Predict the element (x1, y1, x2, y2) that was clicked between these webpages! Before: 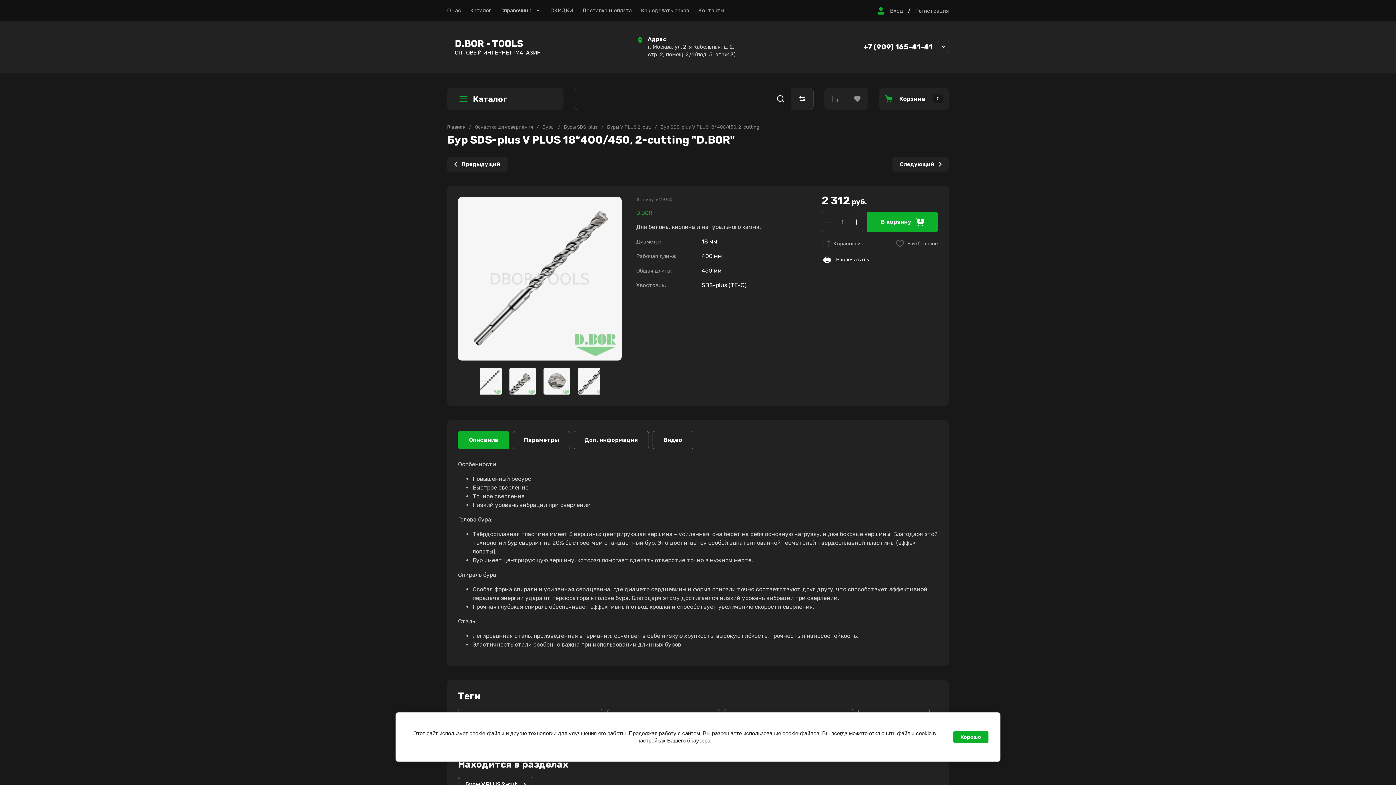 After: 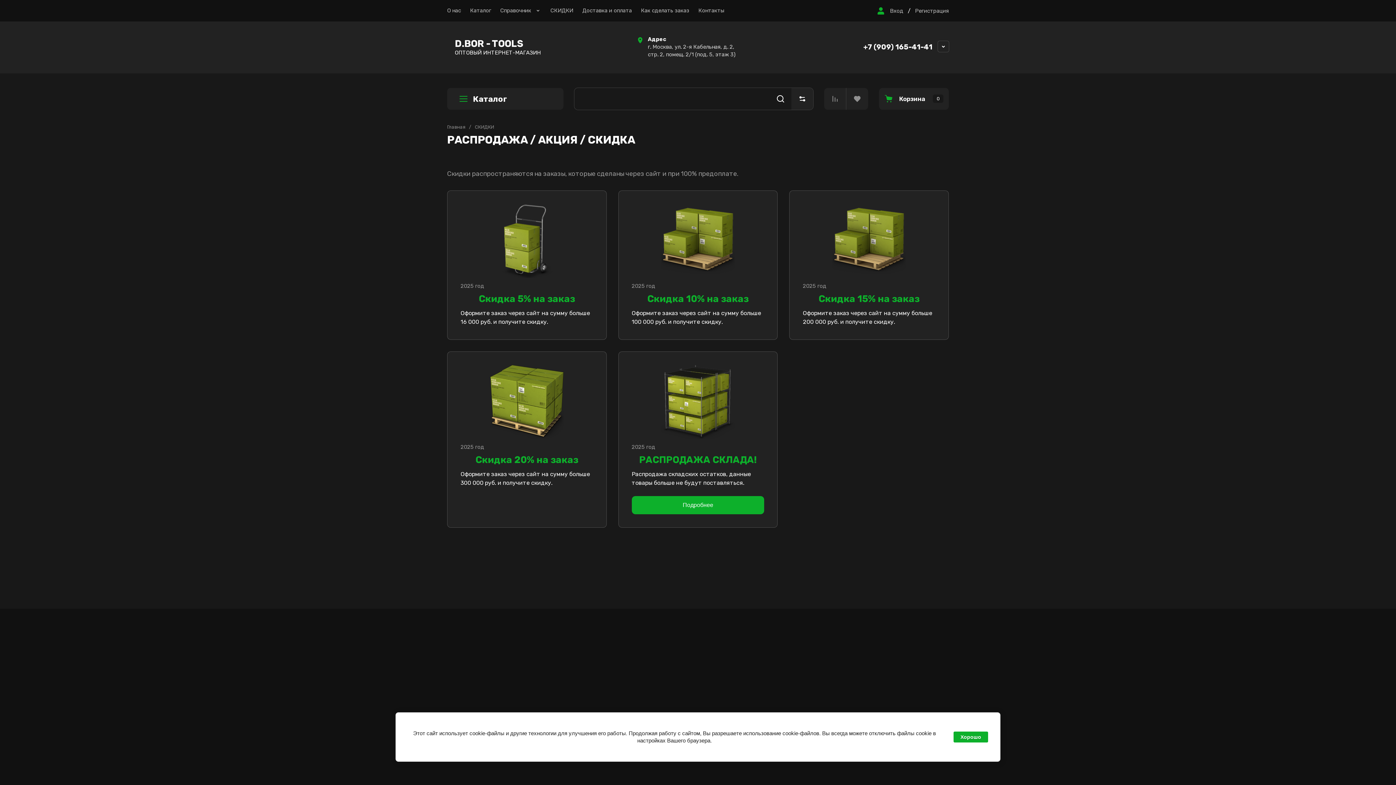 Action: bbox: (550, 0, 573, 21) label: СКИДКИ